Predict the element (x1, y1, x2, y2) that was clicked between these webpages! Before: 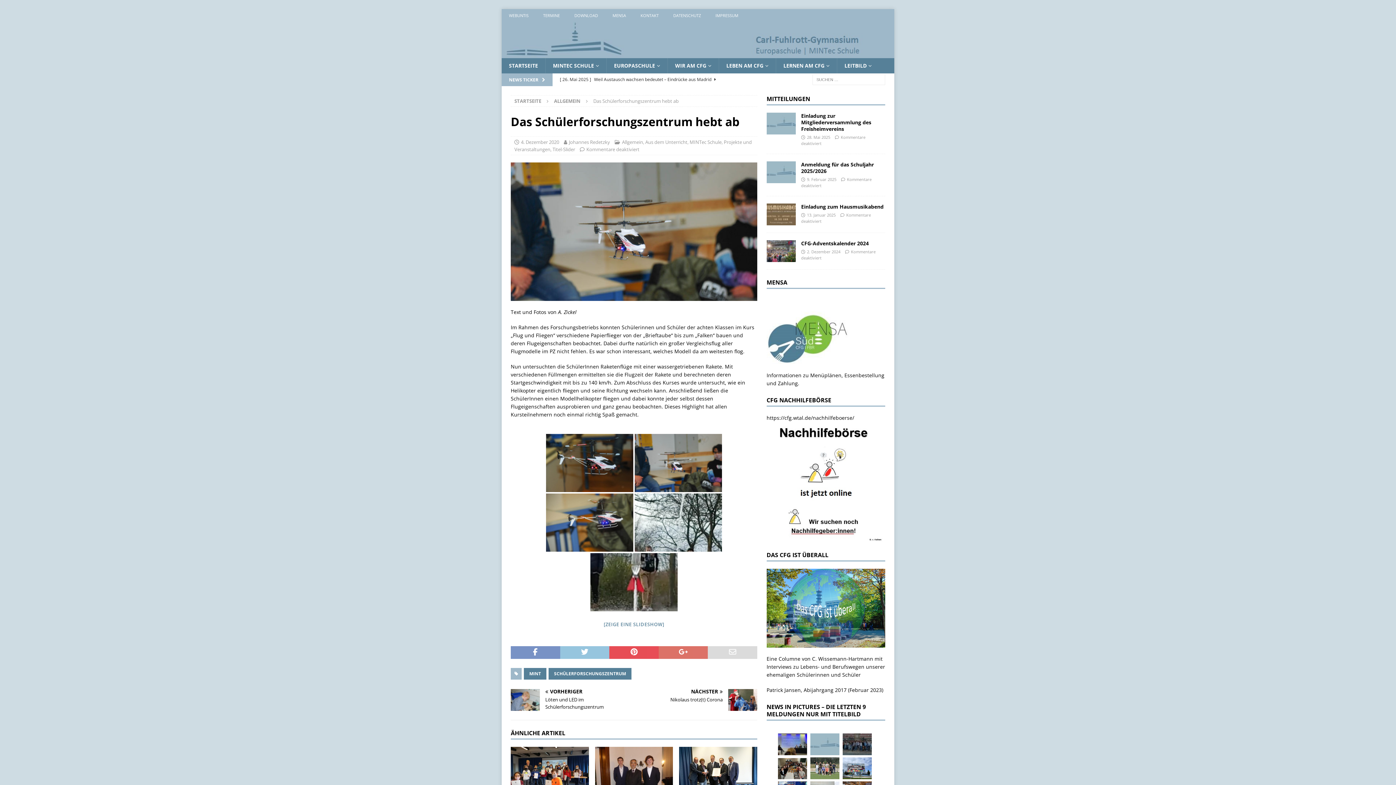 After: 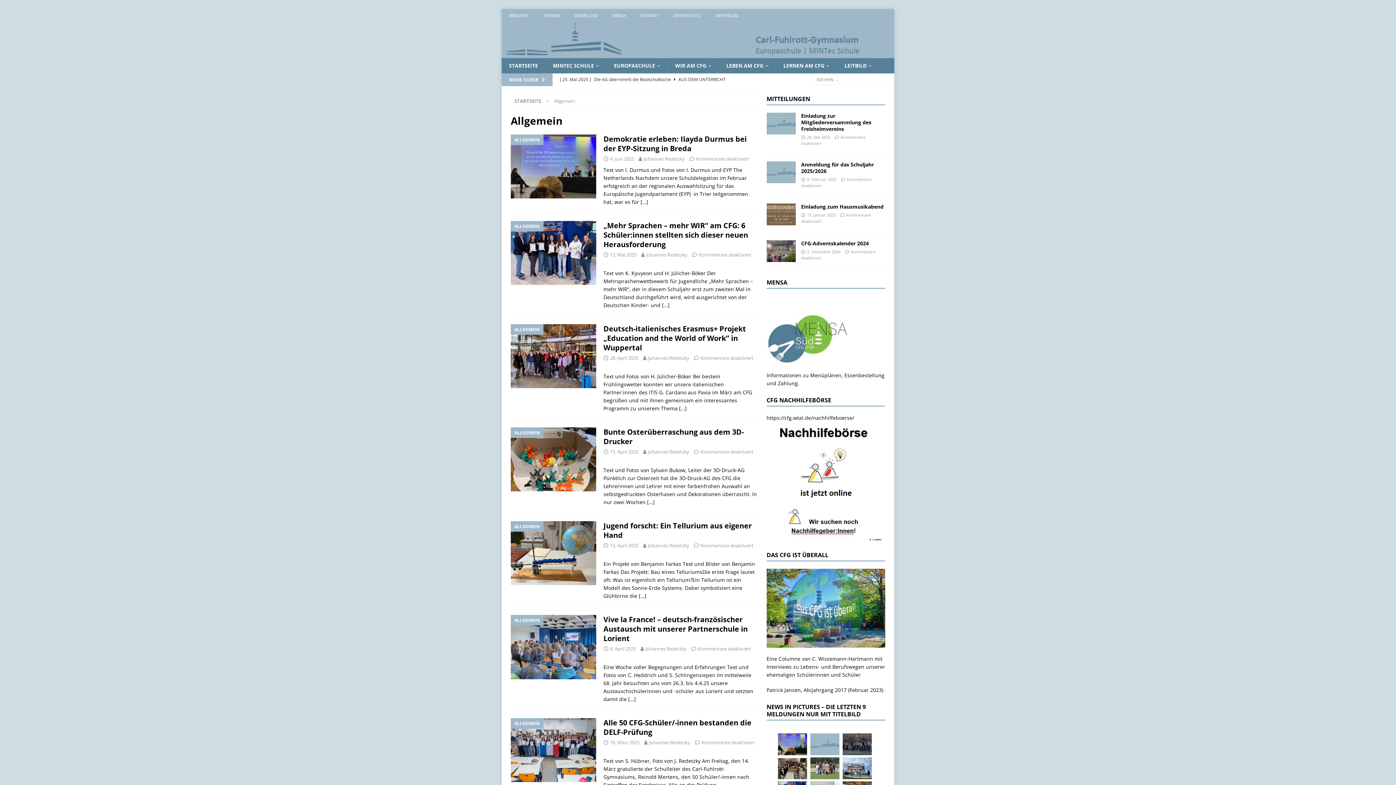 Action: label: ALLGEMEIN bbox: (554, 97, 580, 104)